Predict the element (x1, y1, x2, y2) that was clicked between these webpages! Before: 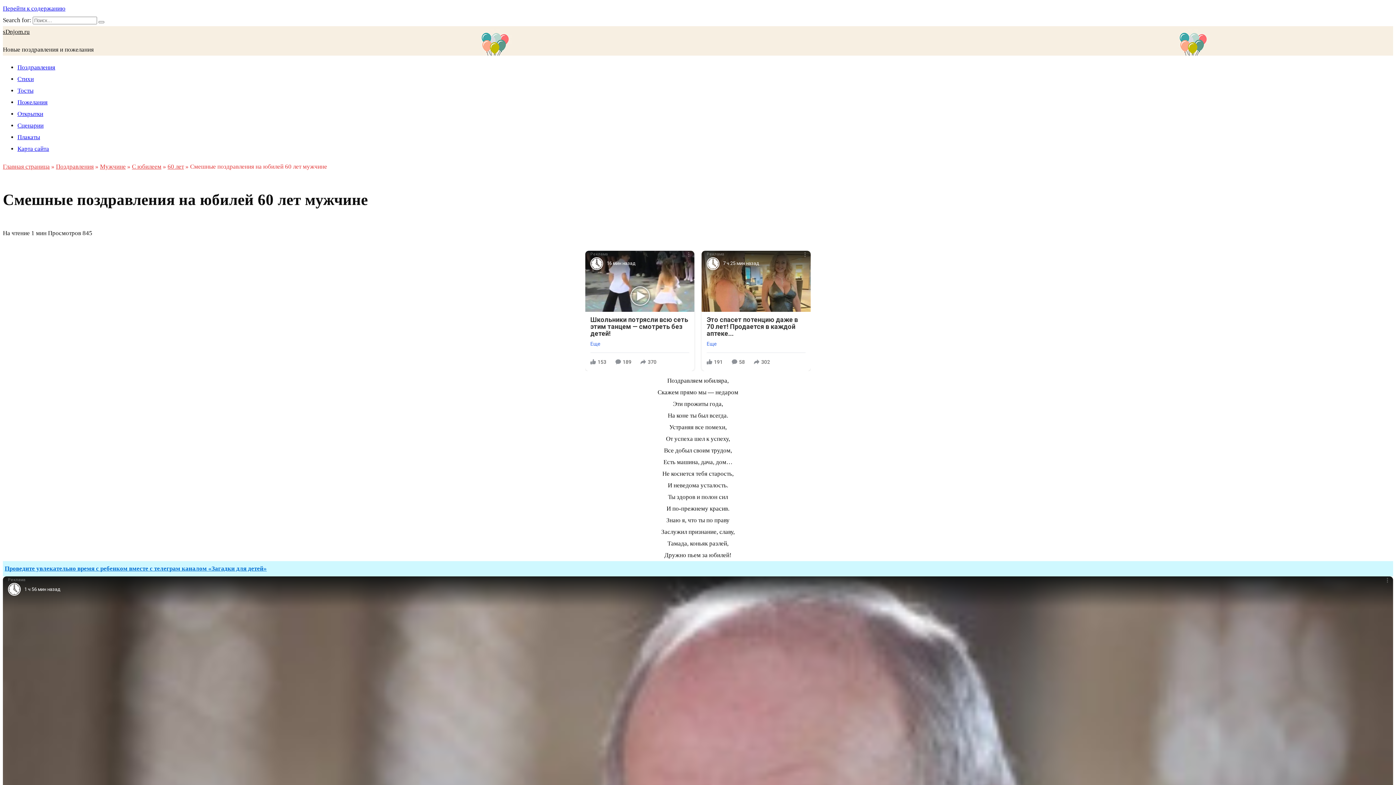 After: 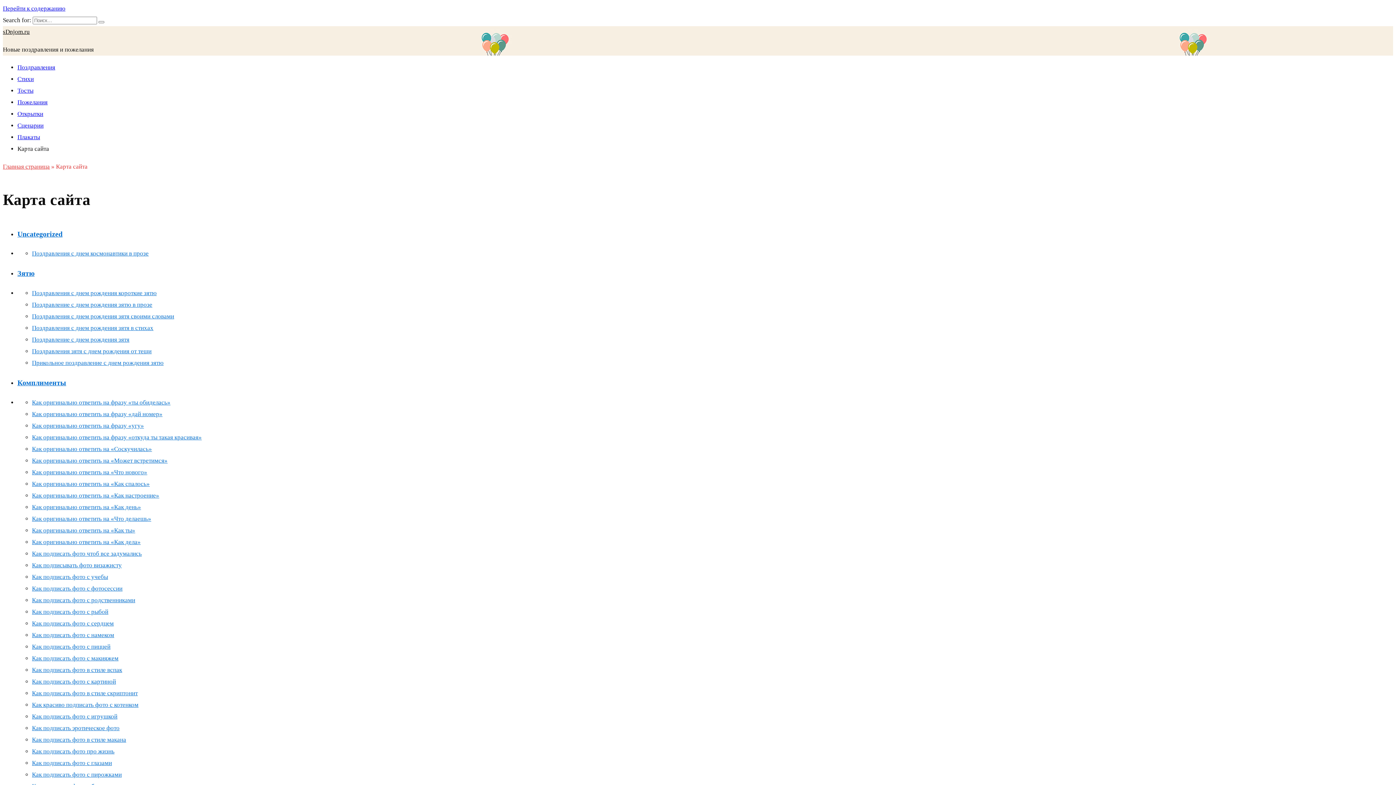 Action: label: Карта сайта bbox: (17, 145, 49, 152)